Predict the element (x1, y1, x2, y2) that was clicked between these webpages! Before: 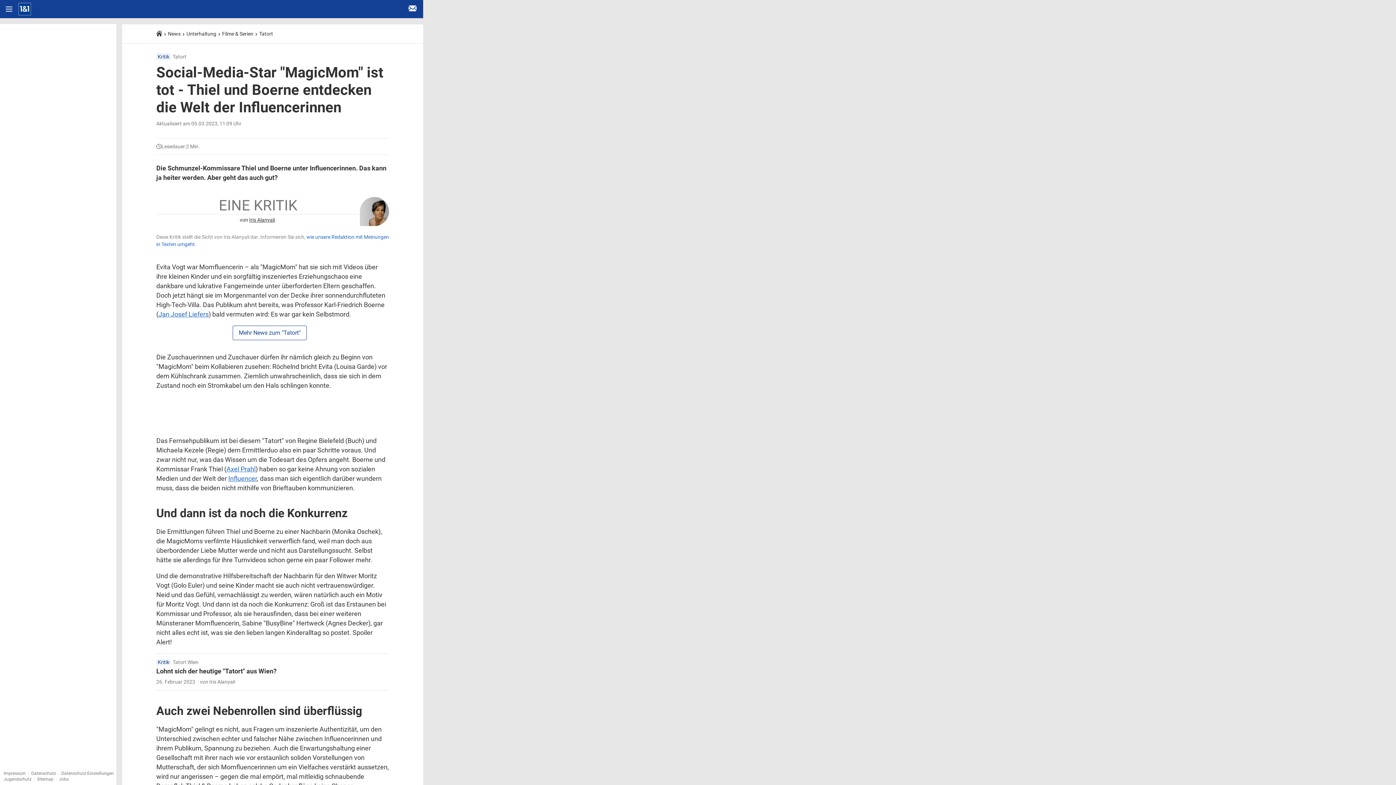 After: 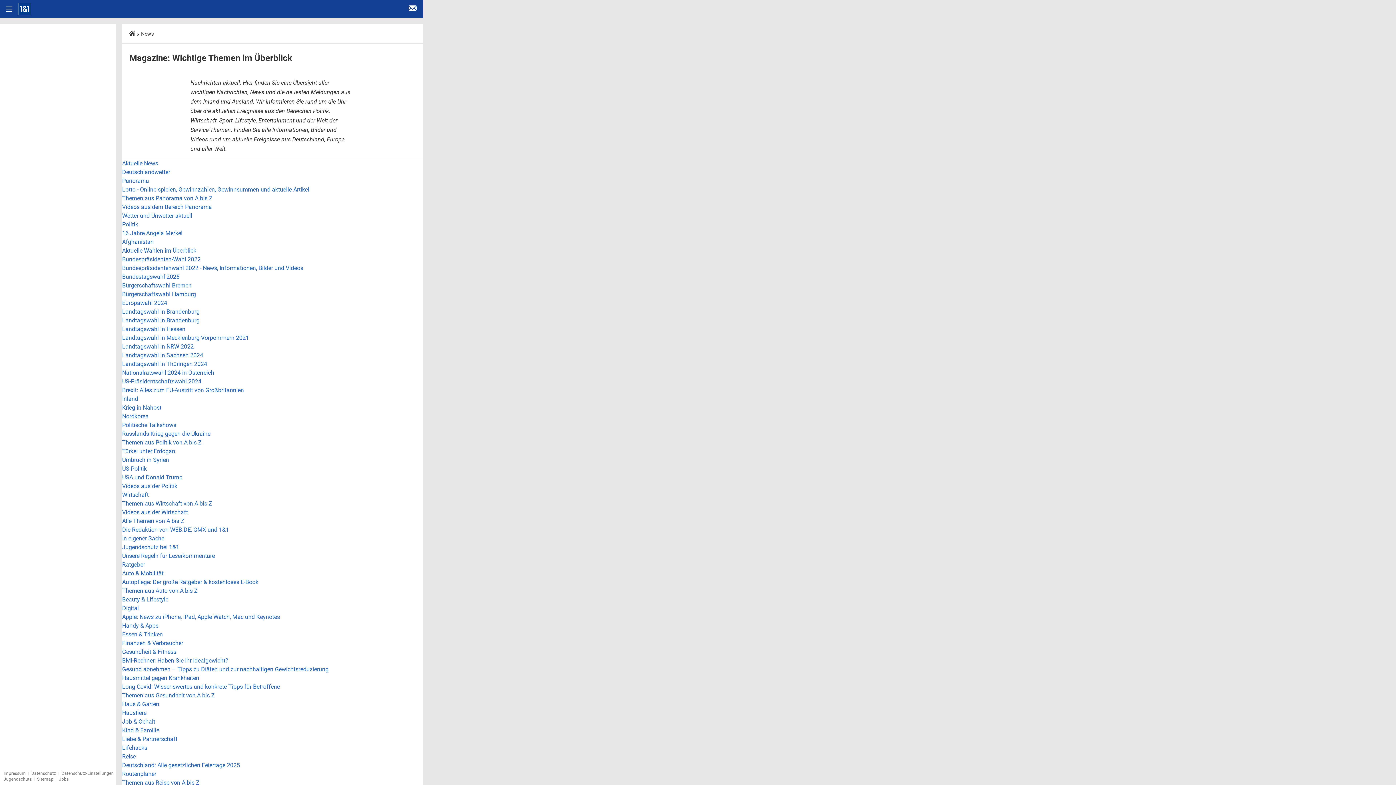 Action: bbox: (37, 777, 53, 782) label: Sitemap